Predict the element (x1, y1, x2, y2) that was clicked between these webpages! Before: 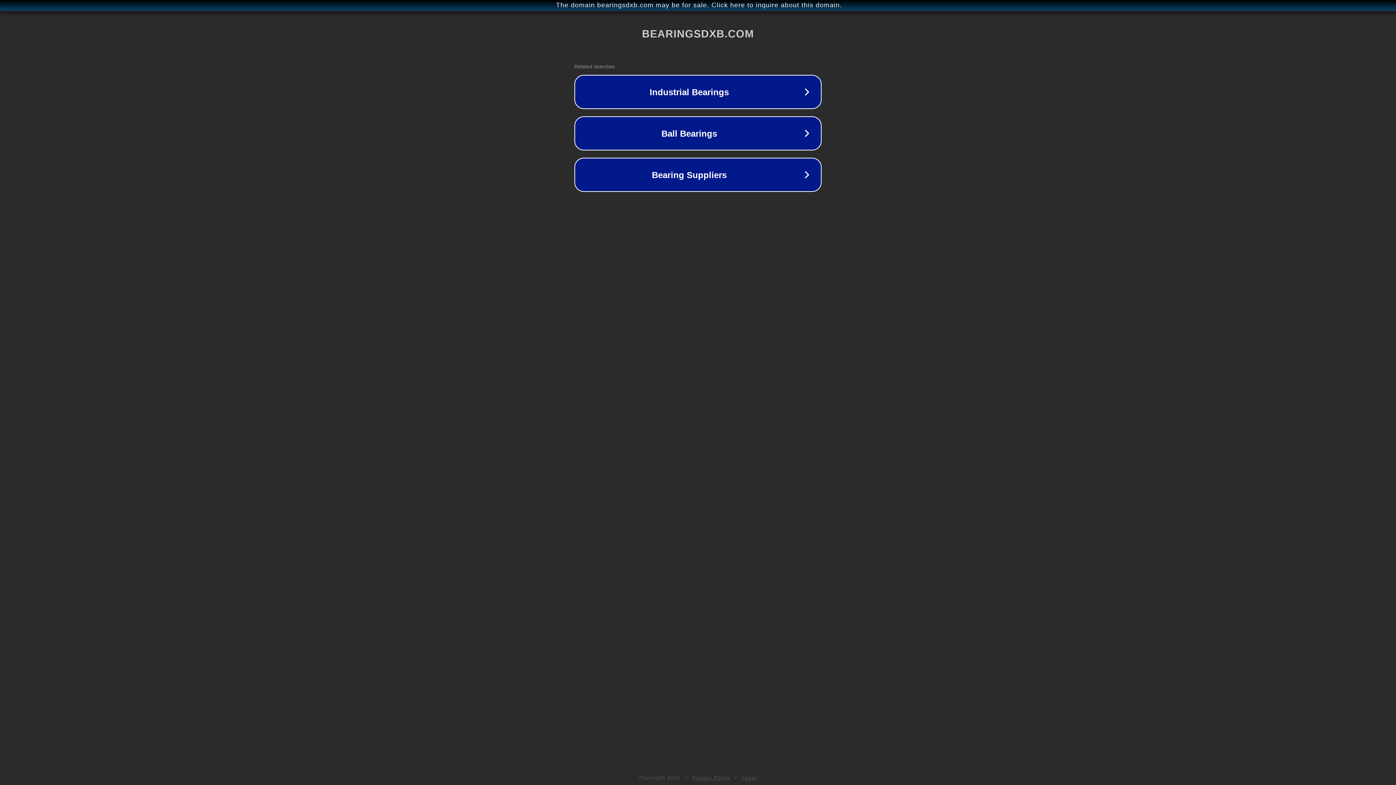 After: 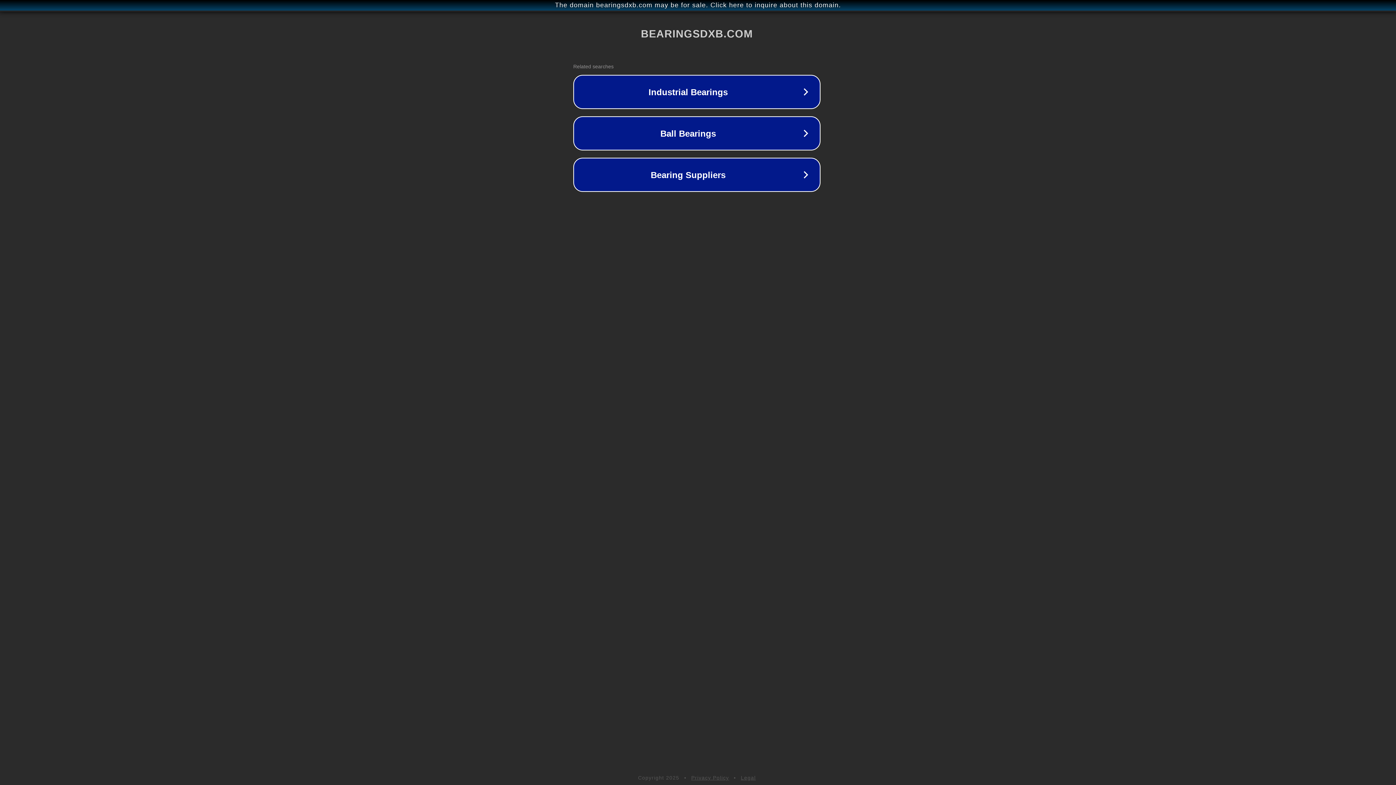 Action: bbox: (1, 1, 1397, 9) label: The domain bearingsdxb.com may be for sale. Click here to inquire about this domain.